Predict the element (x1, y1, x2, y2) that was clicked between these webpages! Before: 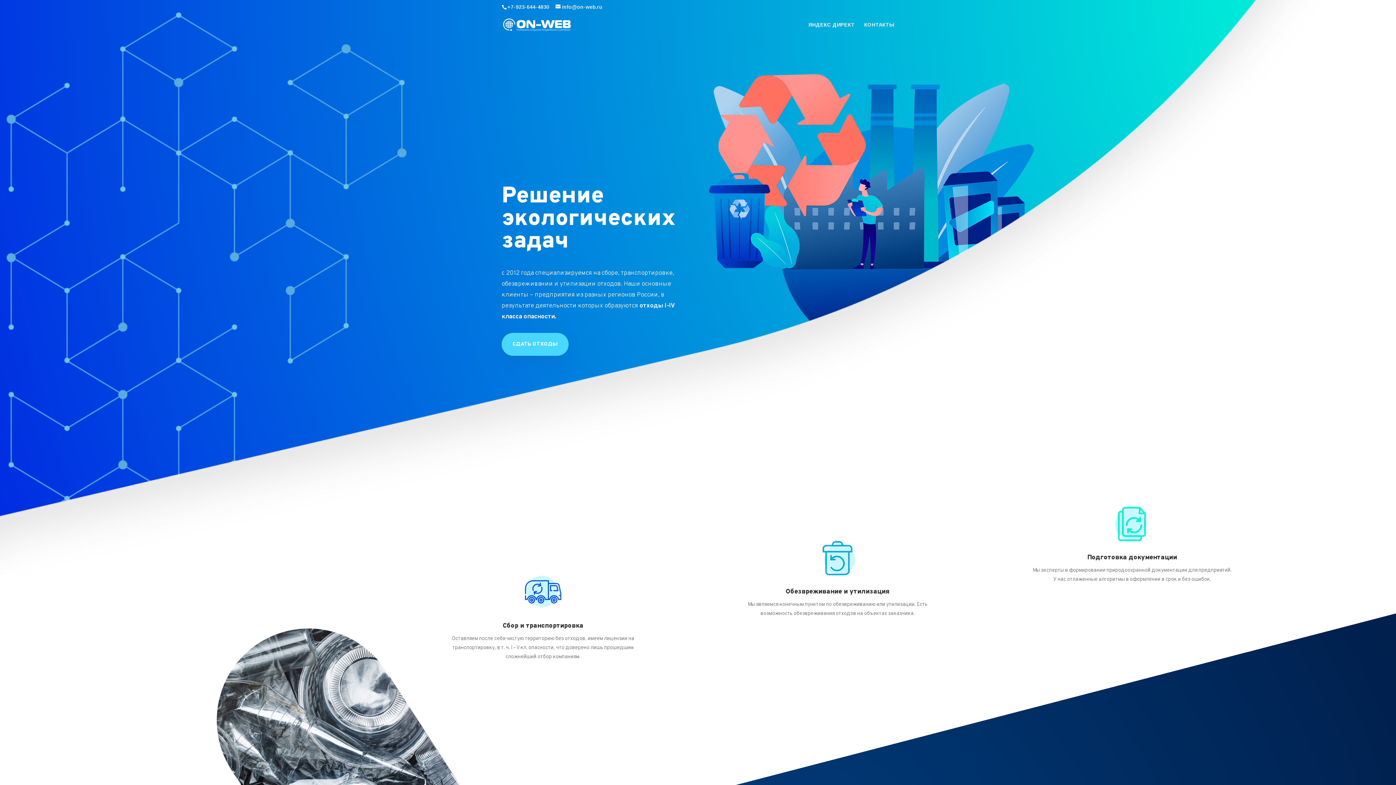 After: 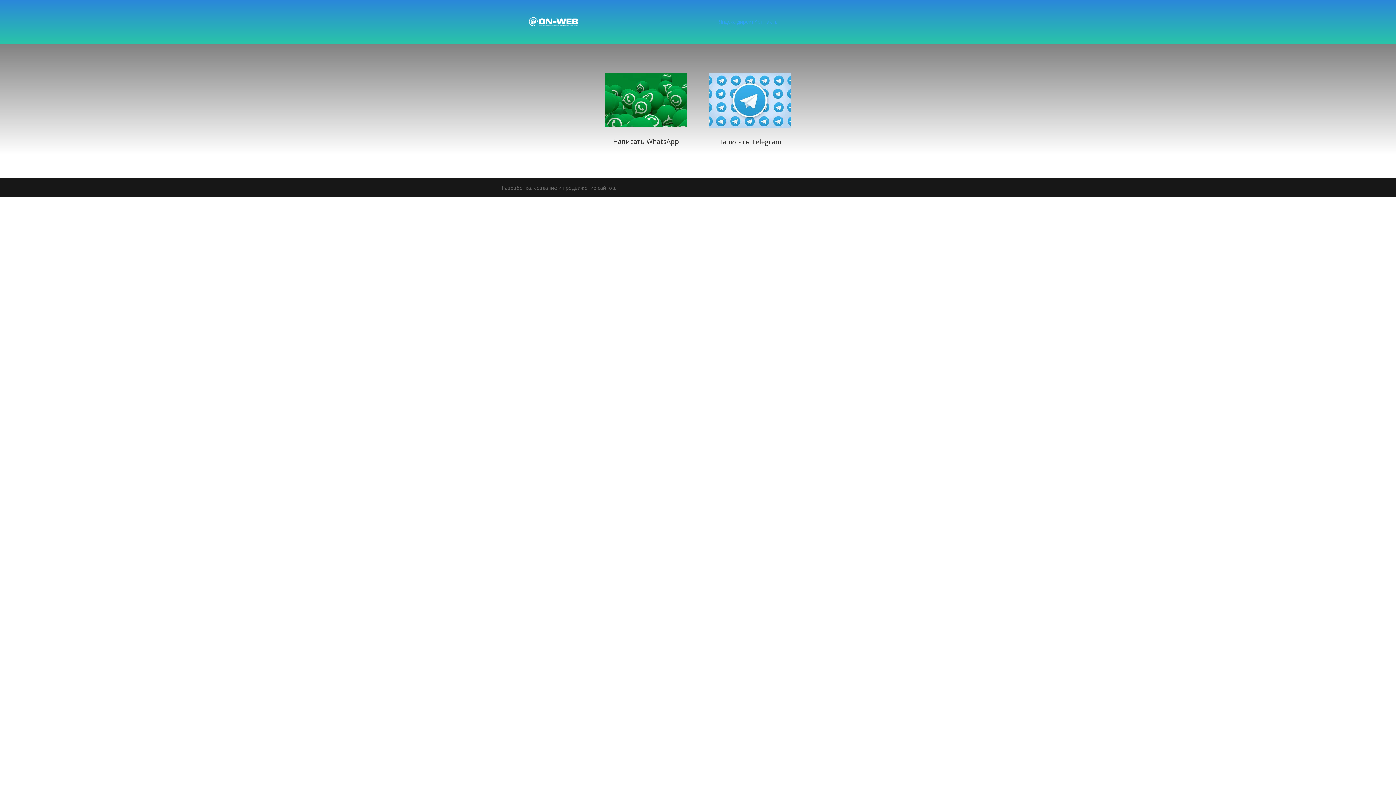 Action: bbox: (864, 22, 894, 36) label: КОНТАКТЫ